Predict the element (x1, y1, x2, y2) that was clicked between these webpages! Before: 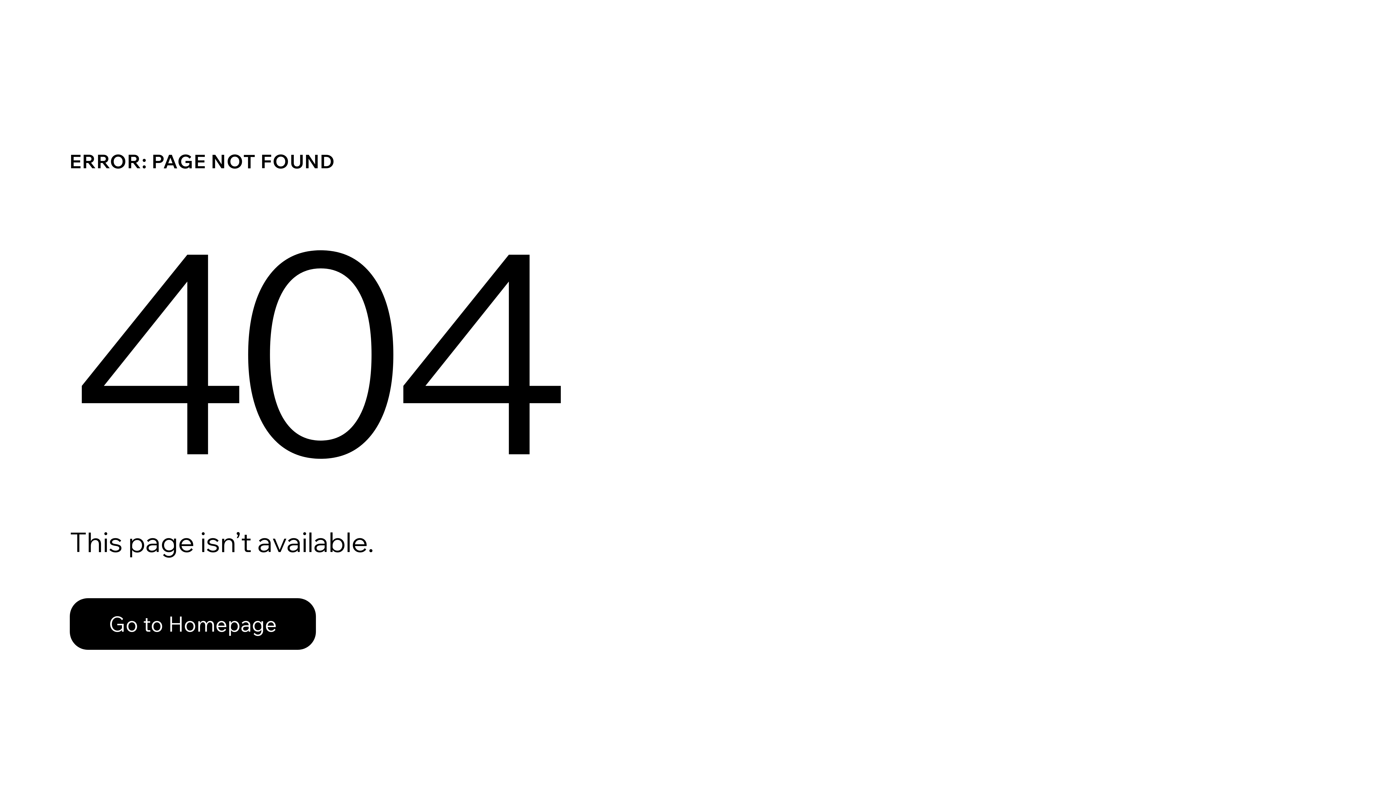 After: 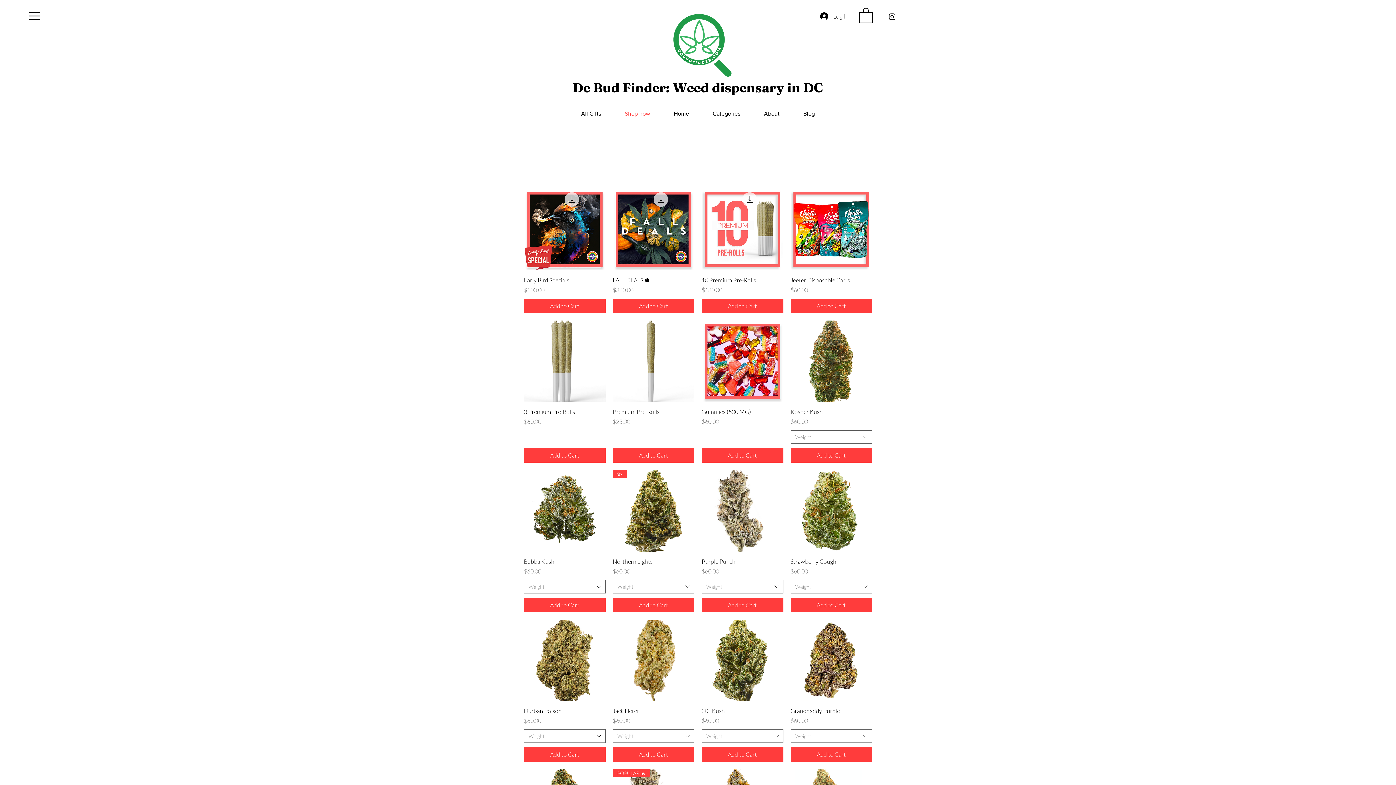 Action: label: Go to Homepage bbox: (69, 582, 768, 659)